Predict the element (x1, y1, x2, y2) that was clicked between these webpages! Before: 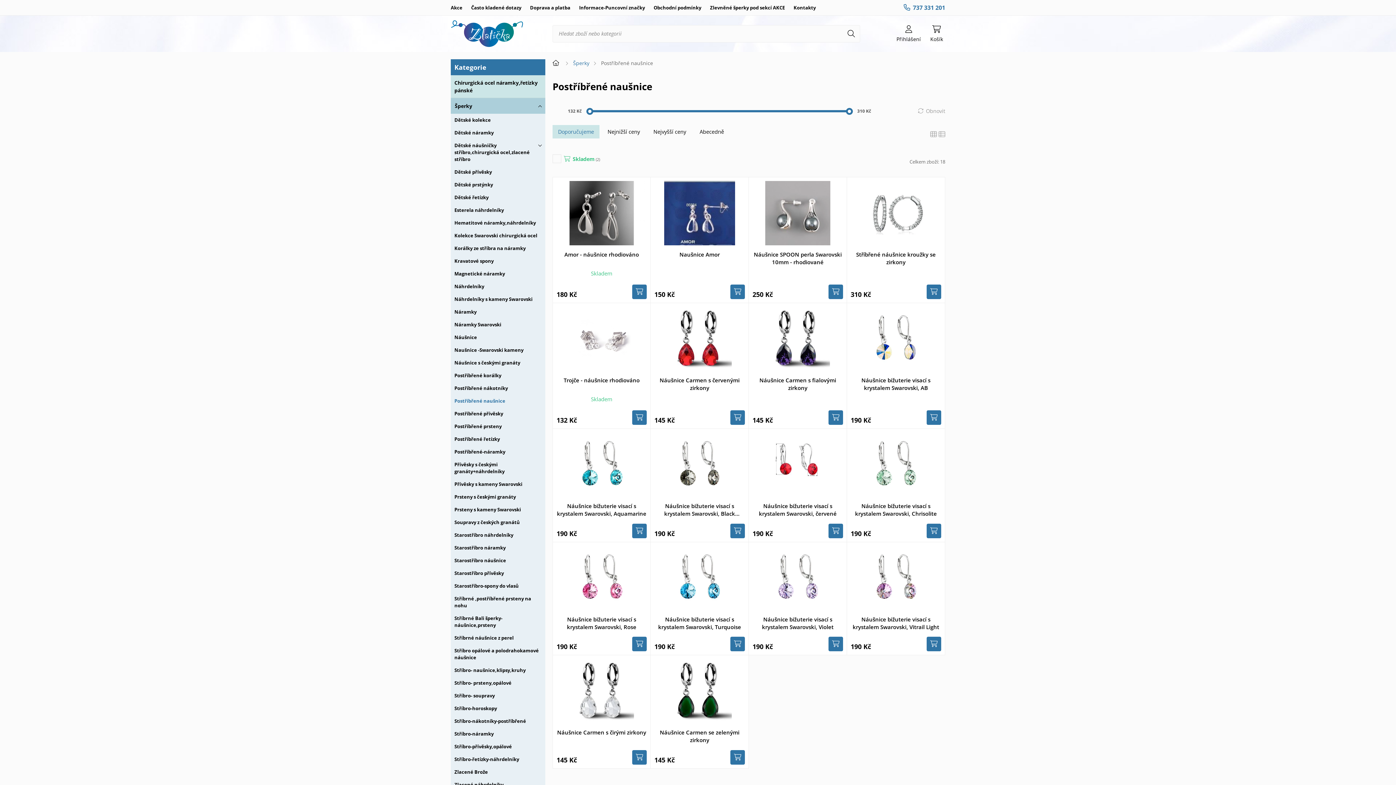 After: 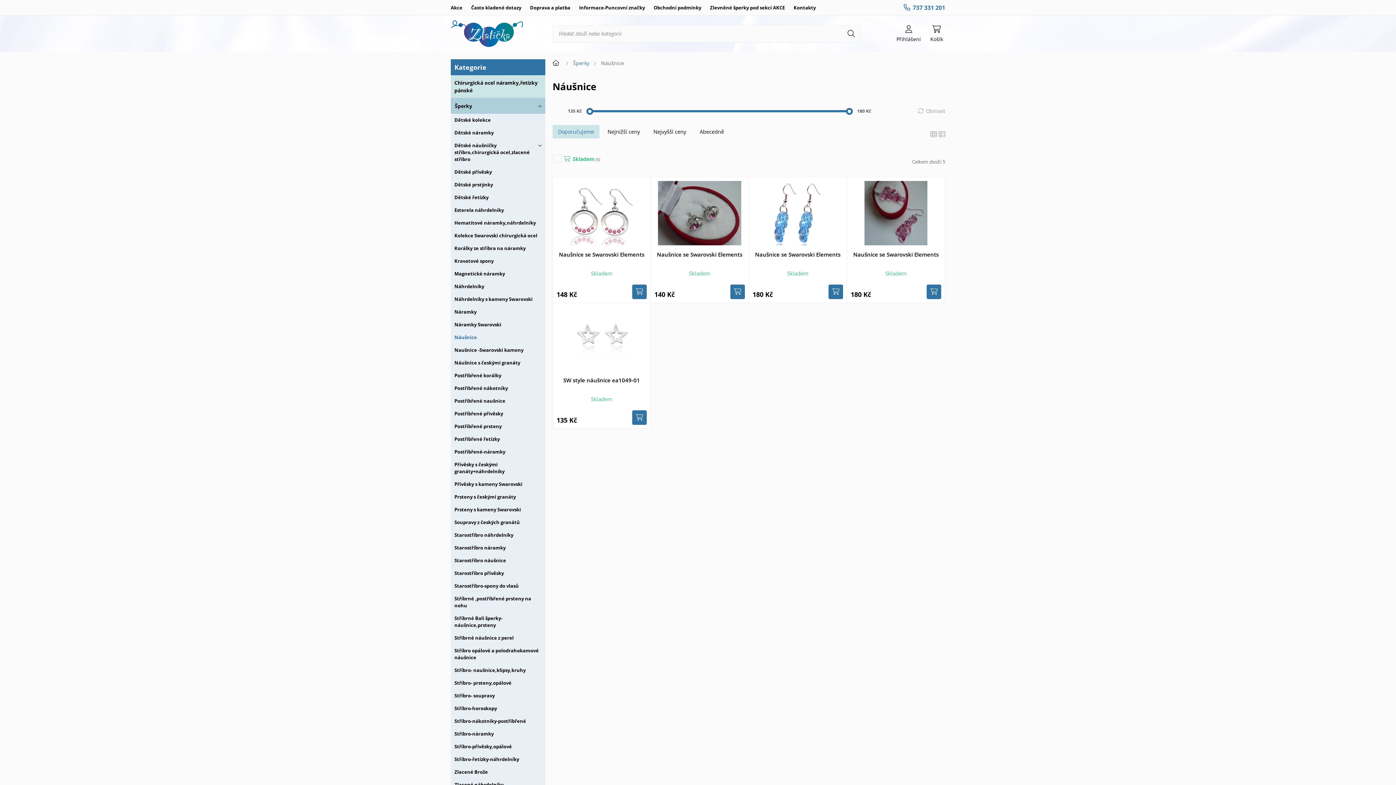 Action: bbox: (450, 331, 545, 344) label: Náušnice